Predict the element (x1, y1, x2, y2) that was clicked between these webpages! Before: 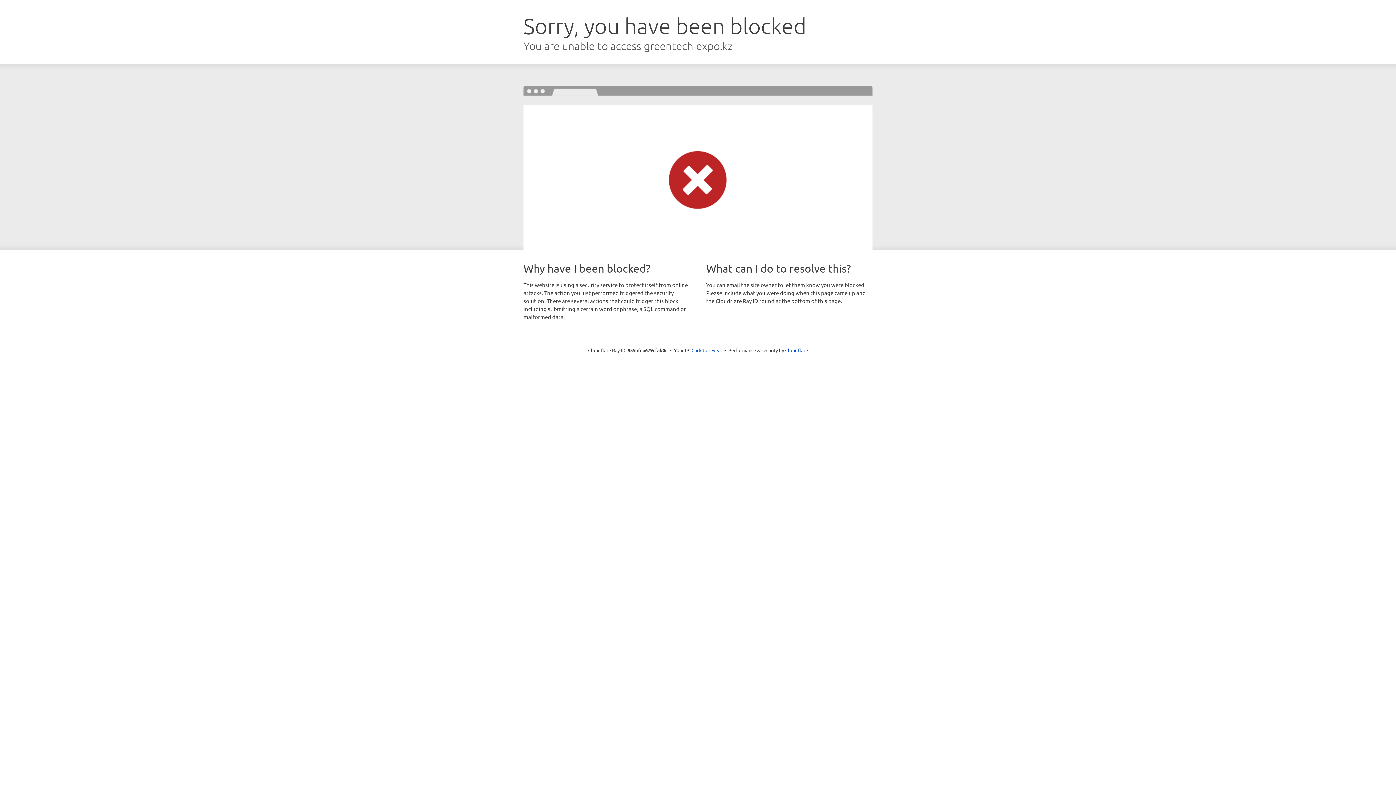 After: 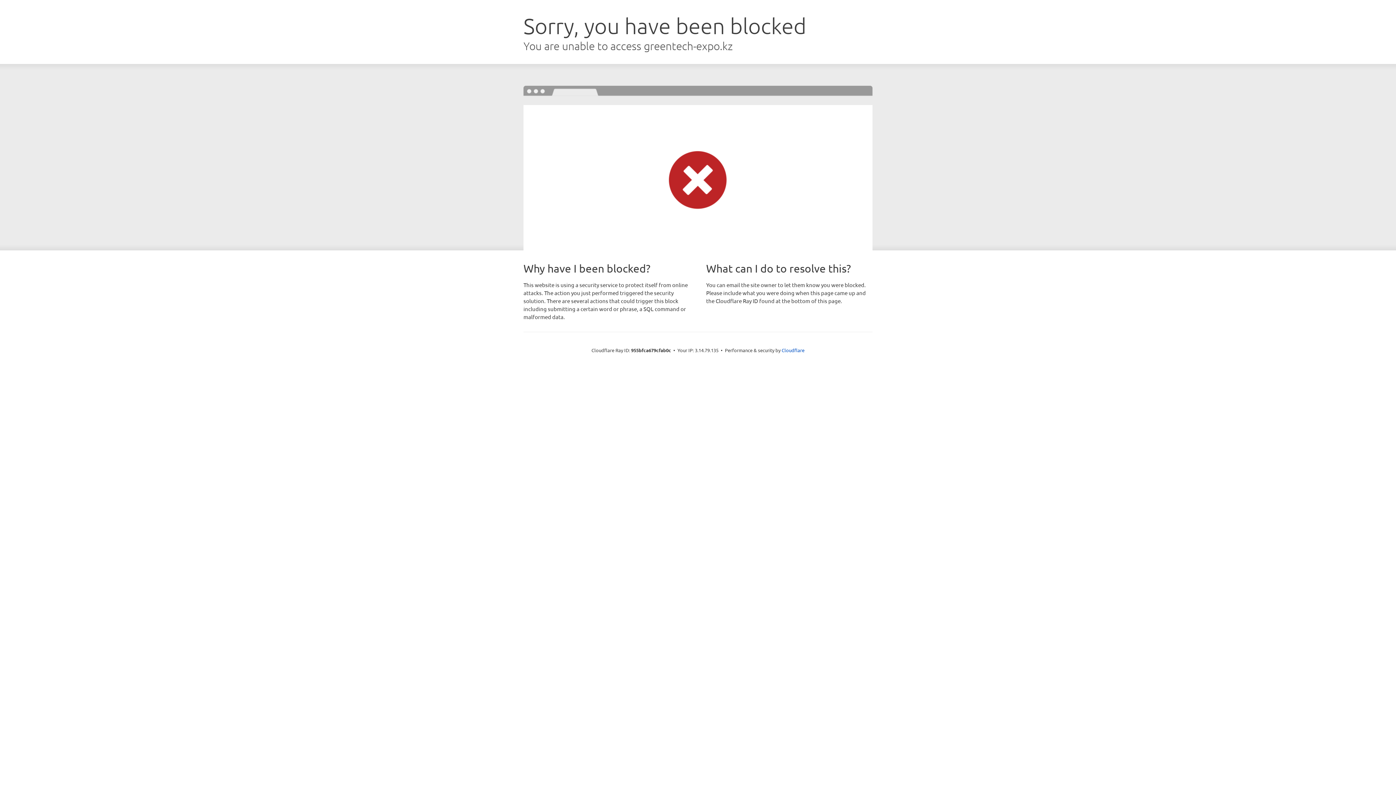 Action: label: Click to reveal bbox: (691, 346, 722, 353)